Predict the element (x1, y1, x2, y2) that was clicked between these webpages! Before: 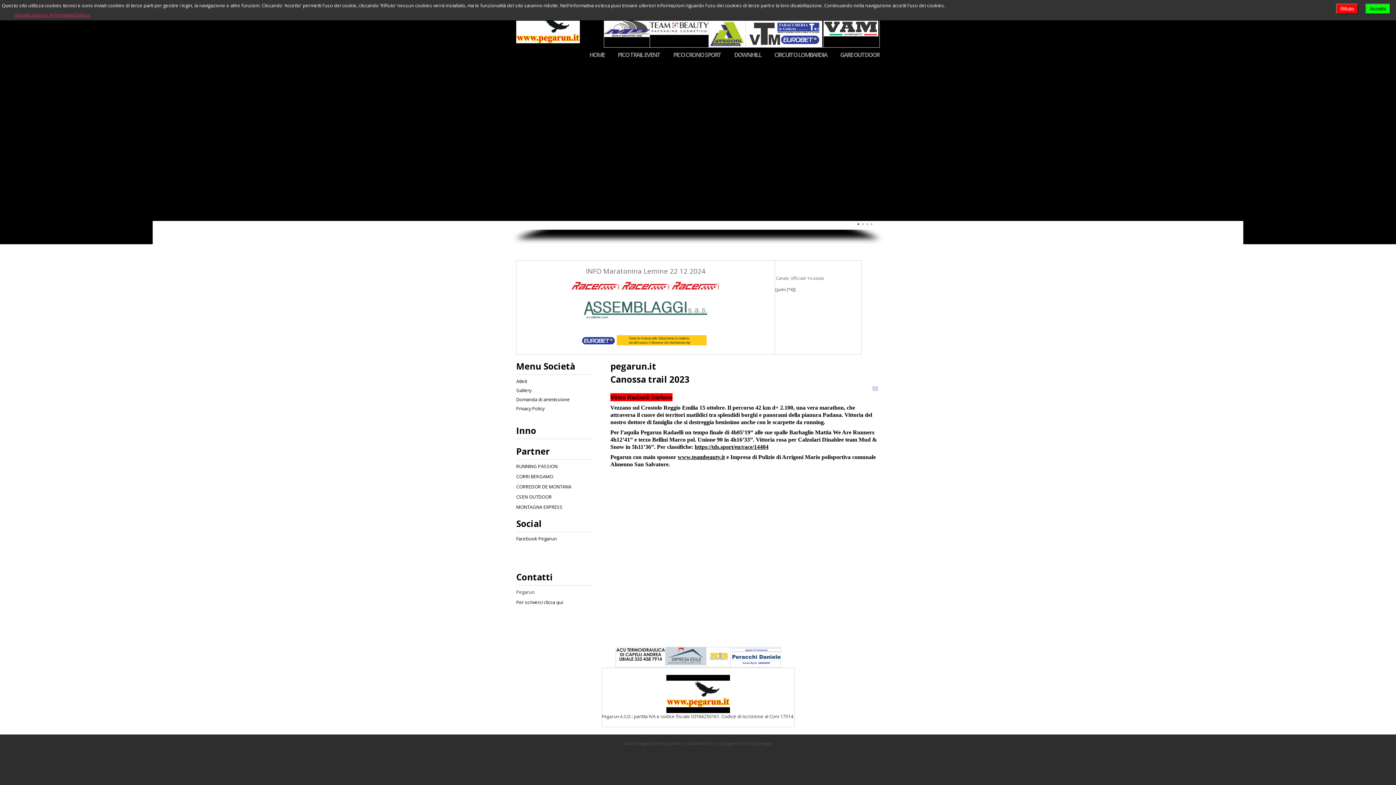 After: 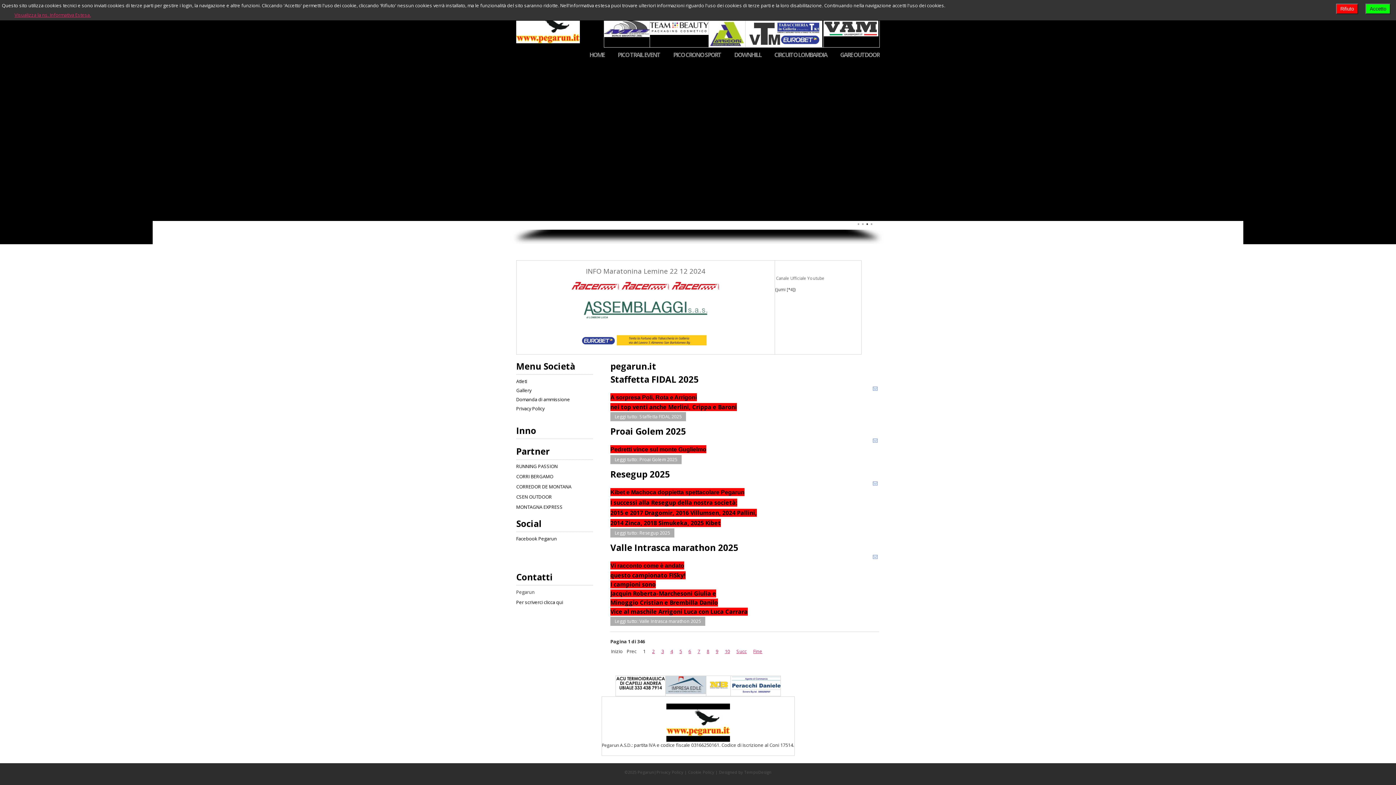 Action: bbox: (589, 51, 605, 64) label: HOME